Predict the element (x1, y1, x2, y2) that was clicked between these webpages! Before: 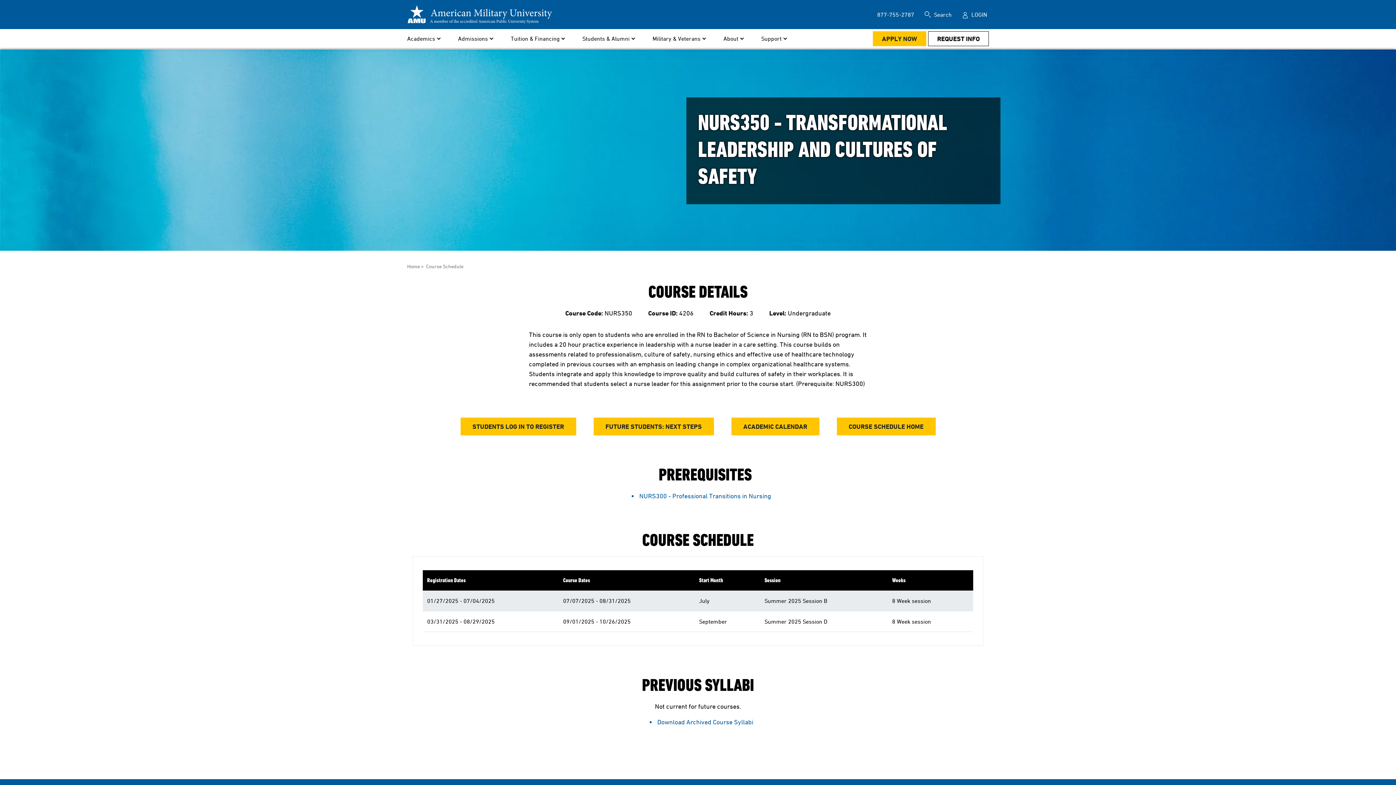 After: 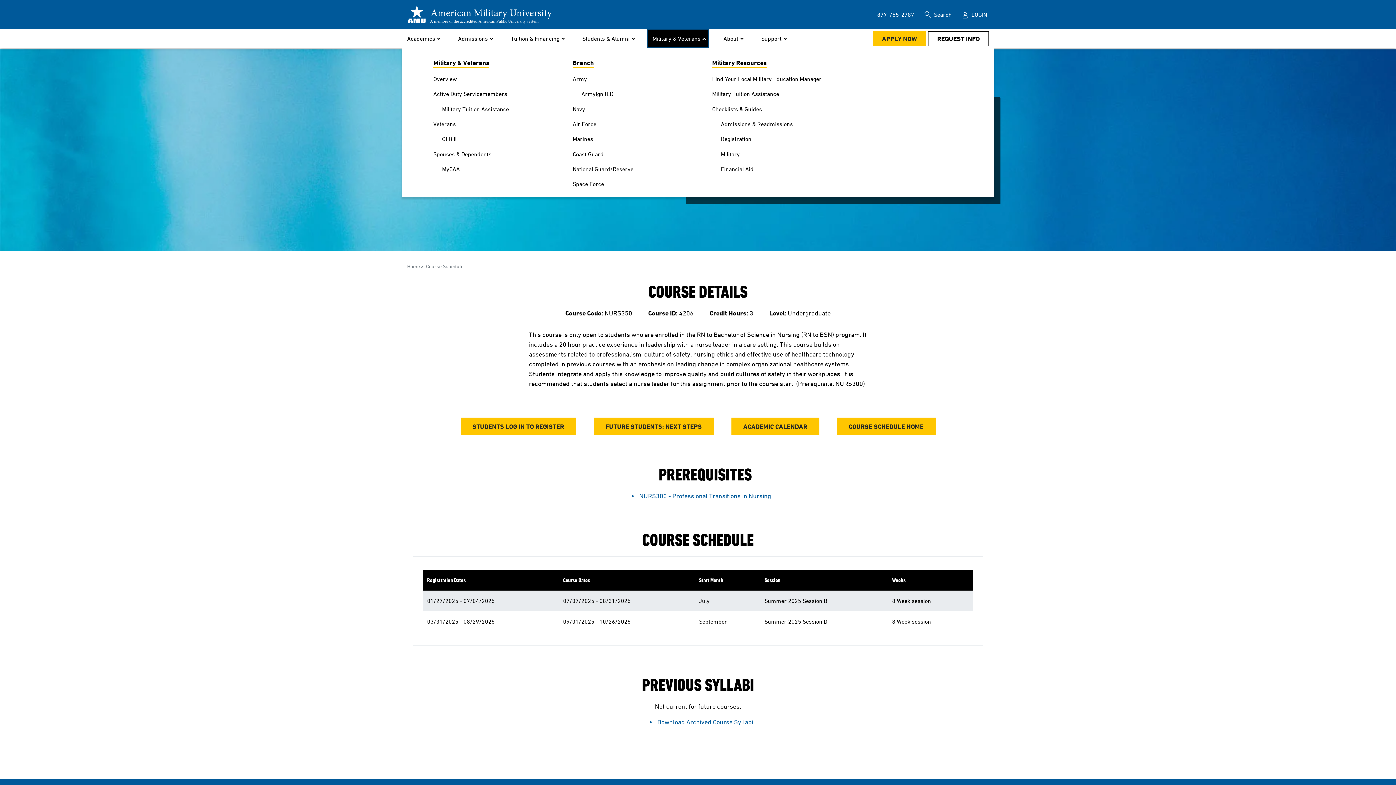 Action: label: Military & Veterans bbox: (647, 29, 709, 48)